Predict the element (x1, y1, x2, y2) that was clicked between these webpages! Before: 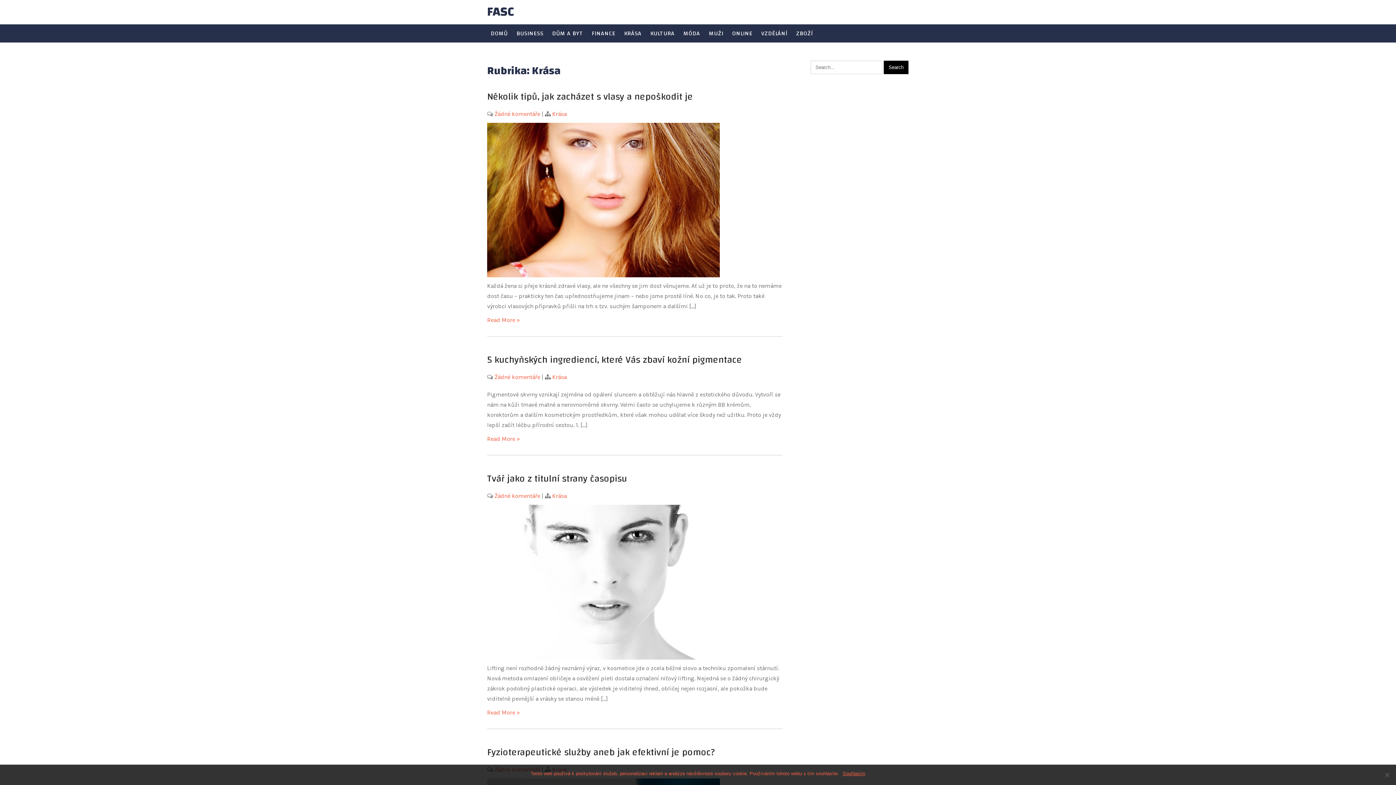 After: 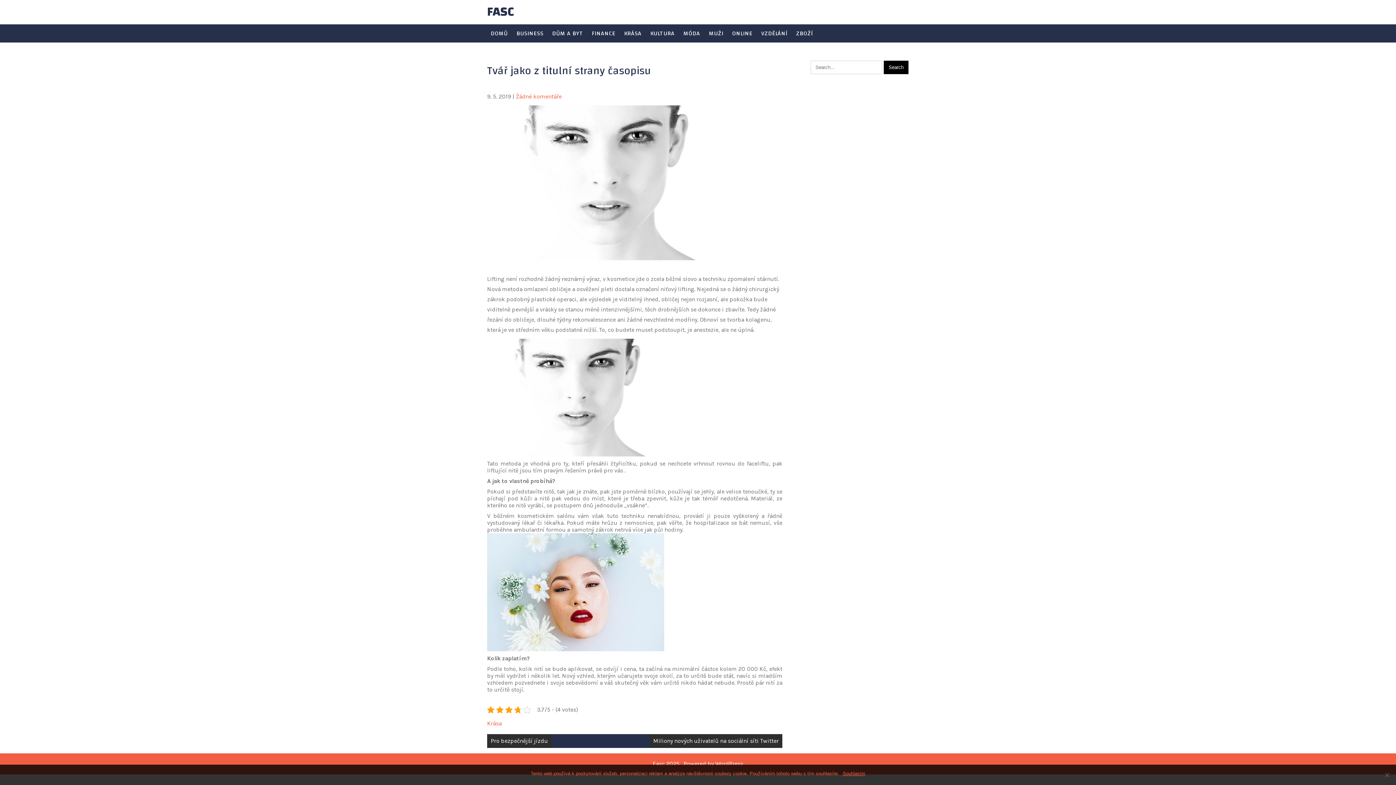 Action: bbox: (494, 492, 540, 499) label: Žádné komentáře